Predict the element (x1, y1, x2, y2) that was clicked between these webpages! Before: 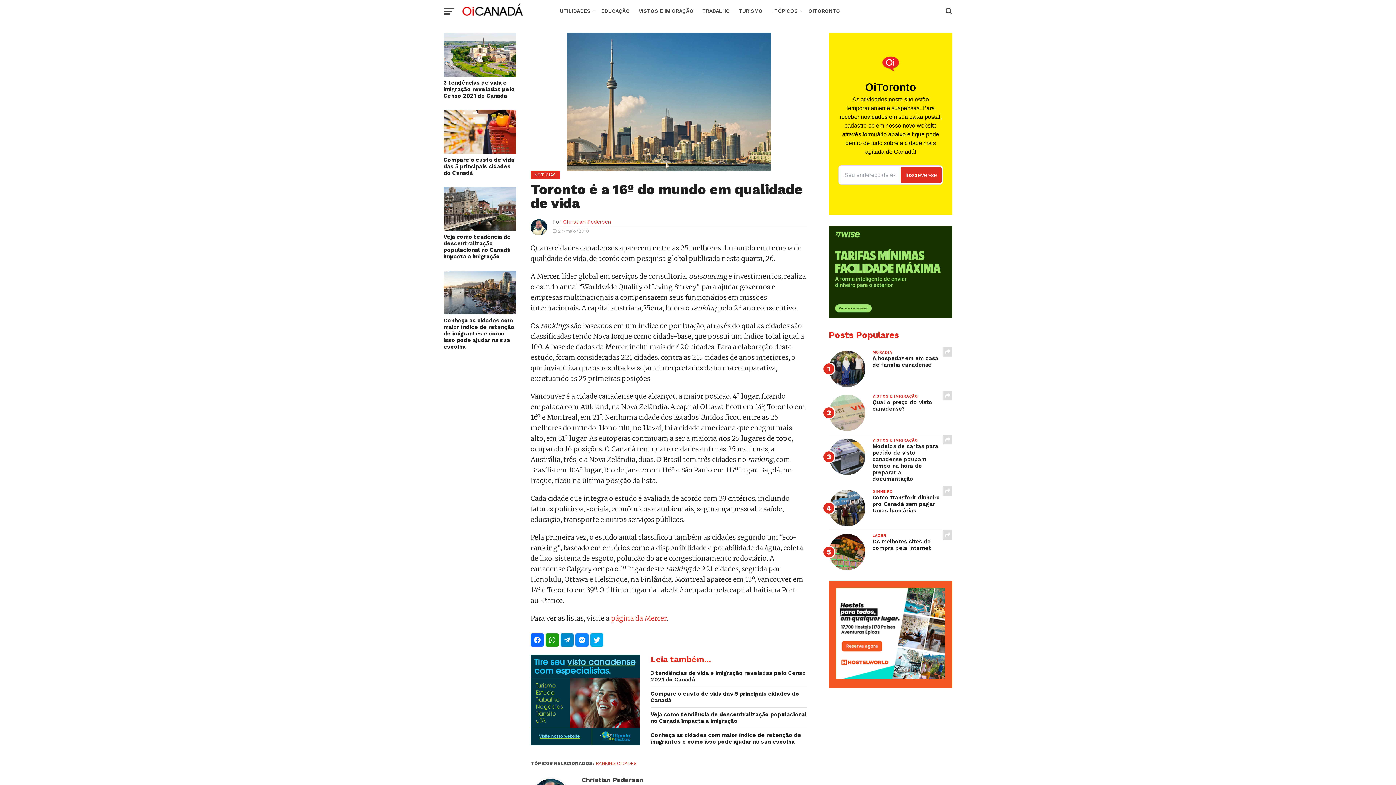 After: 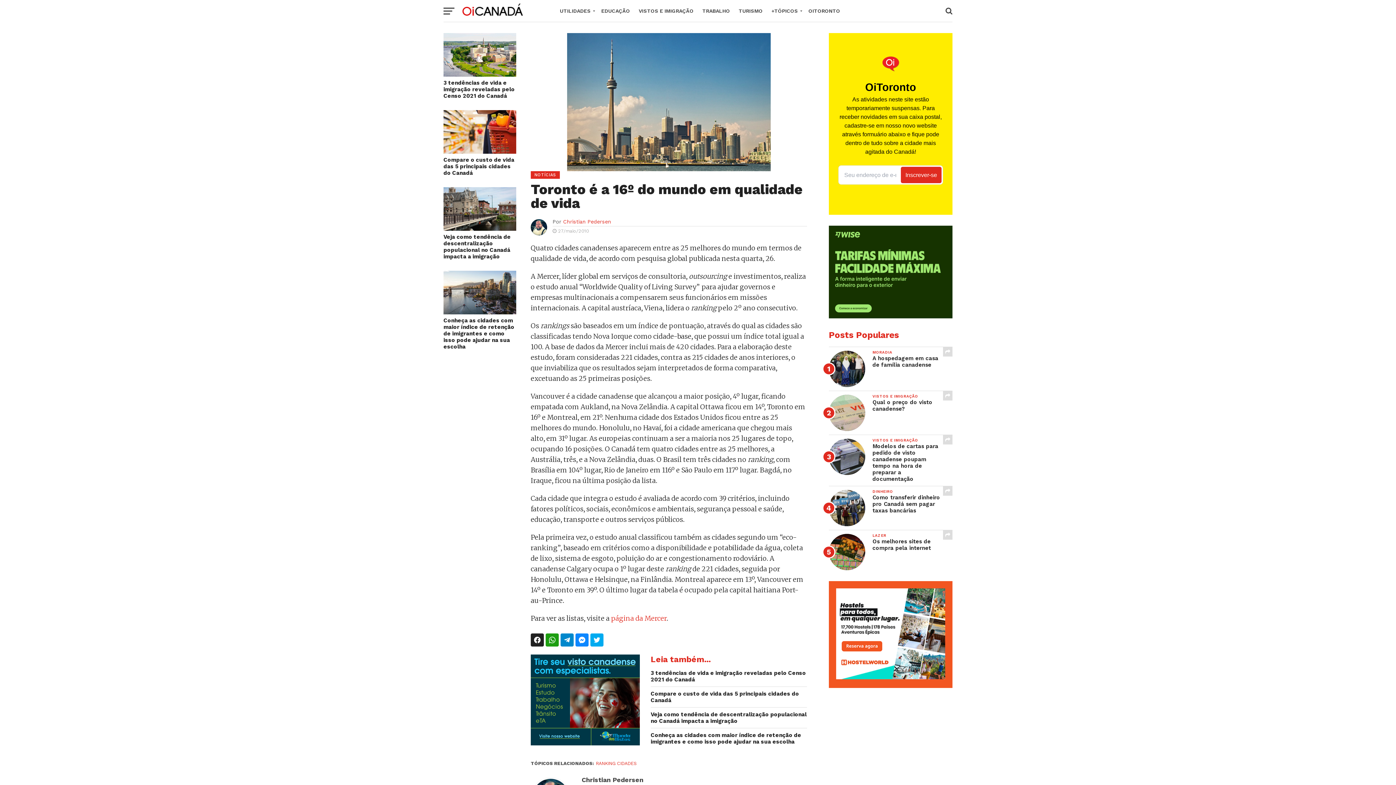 Action: bbox: (530, 633, 544, 646)